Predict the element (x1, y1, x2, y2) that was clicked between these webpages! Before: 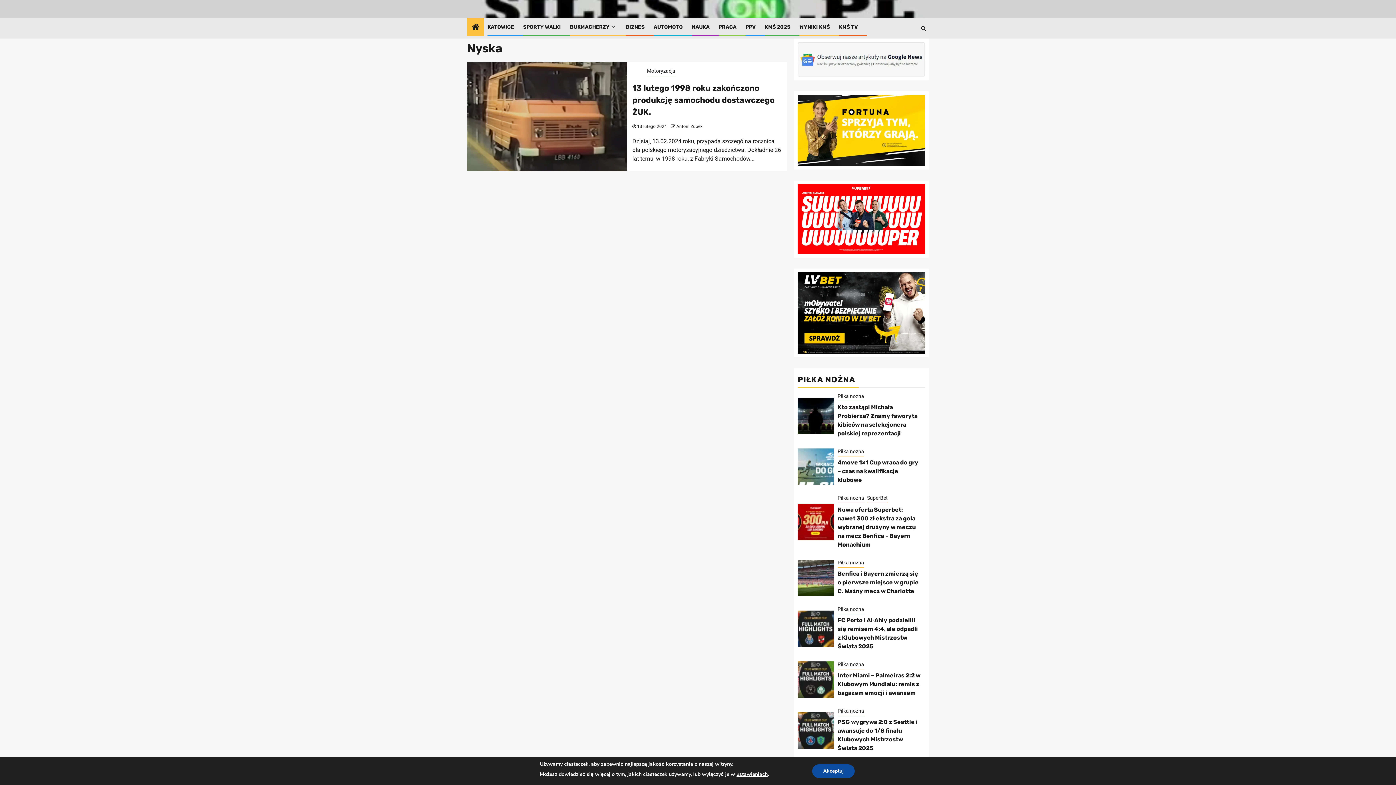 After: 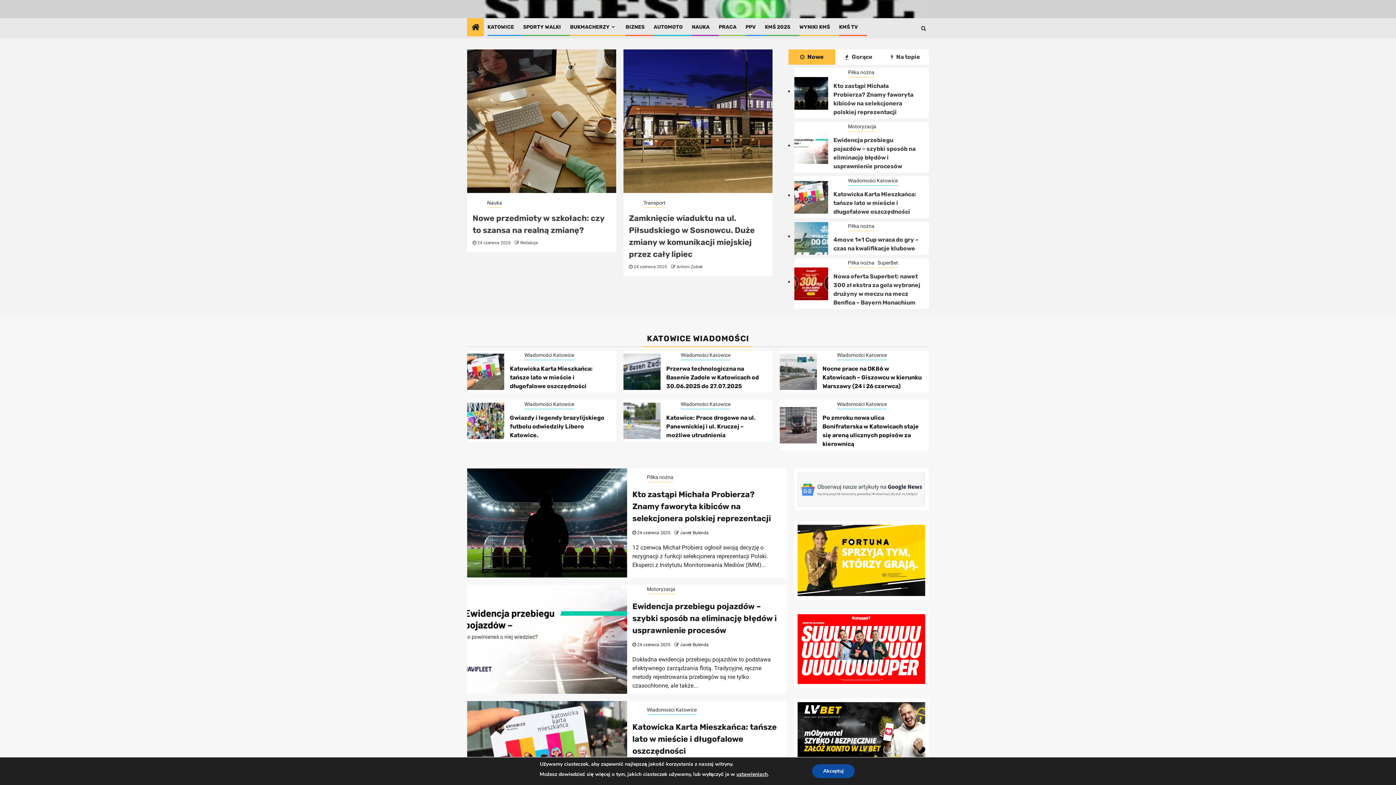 Action: bbox: (471, 22, 479, 32)